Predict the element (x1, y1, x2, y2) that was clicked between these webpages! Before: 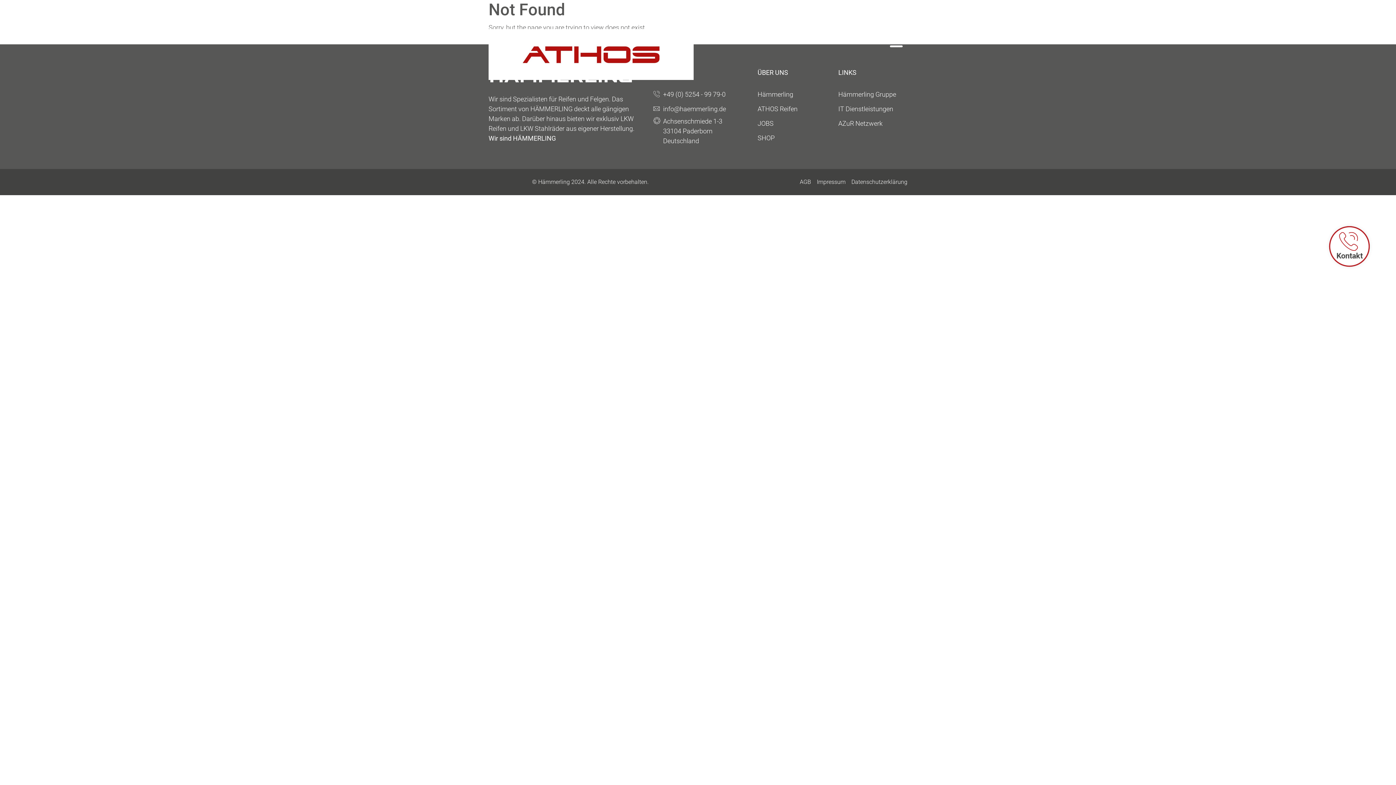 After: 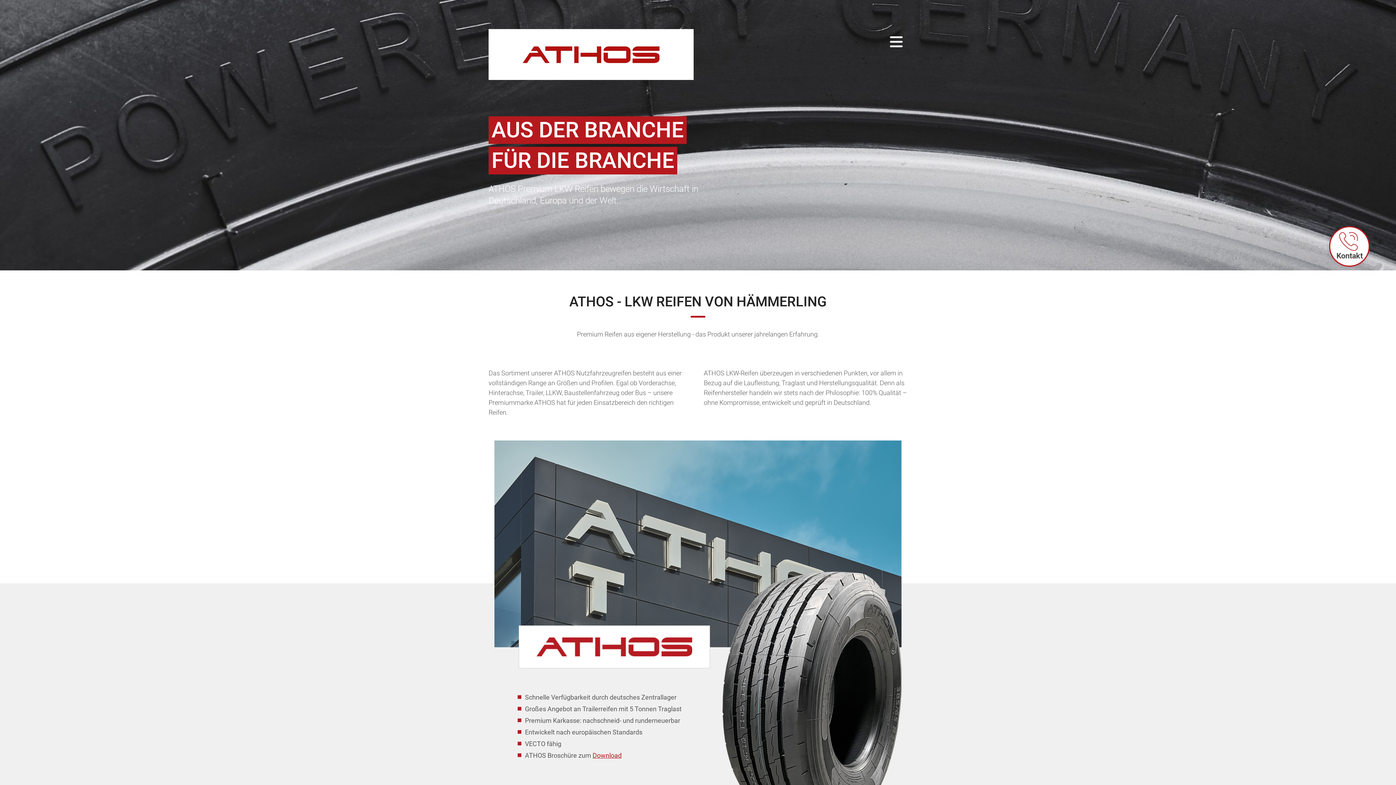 Action: bbox: (488, 29, 693, 80)